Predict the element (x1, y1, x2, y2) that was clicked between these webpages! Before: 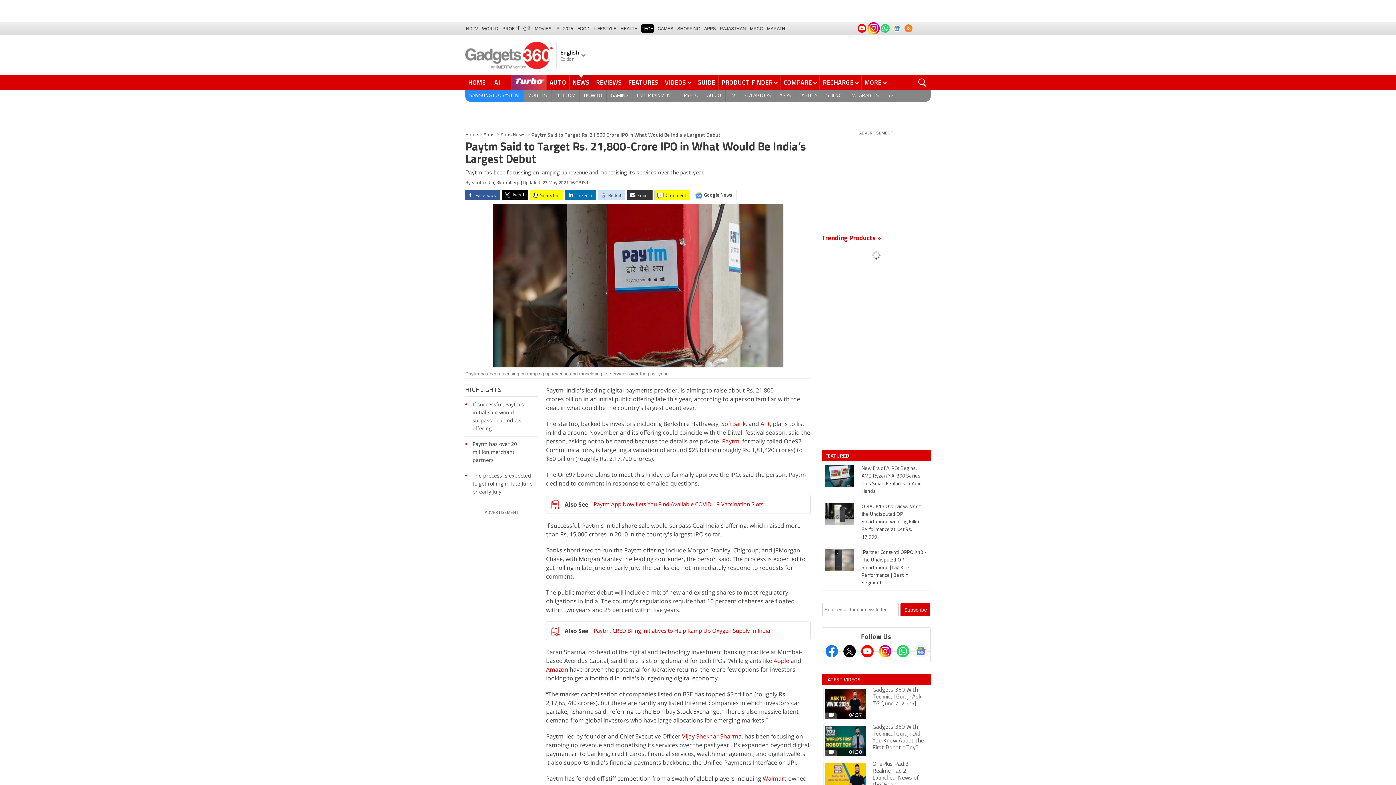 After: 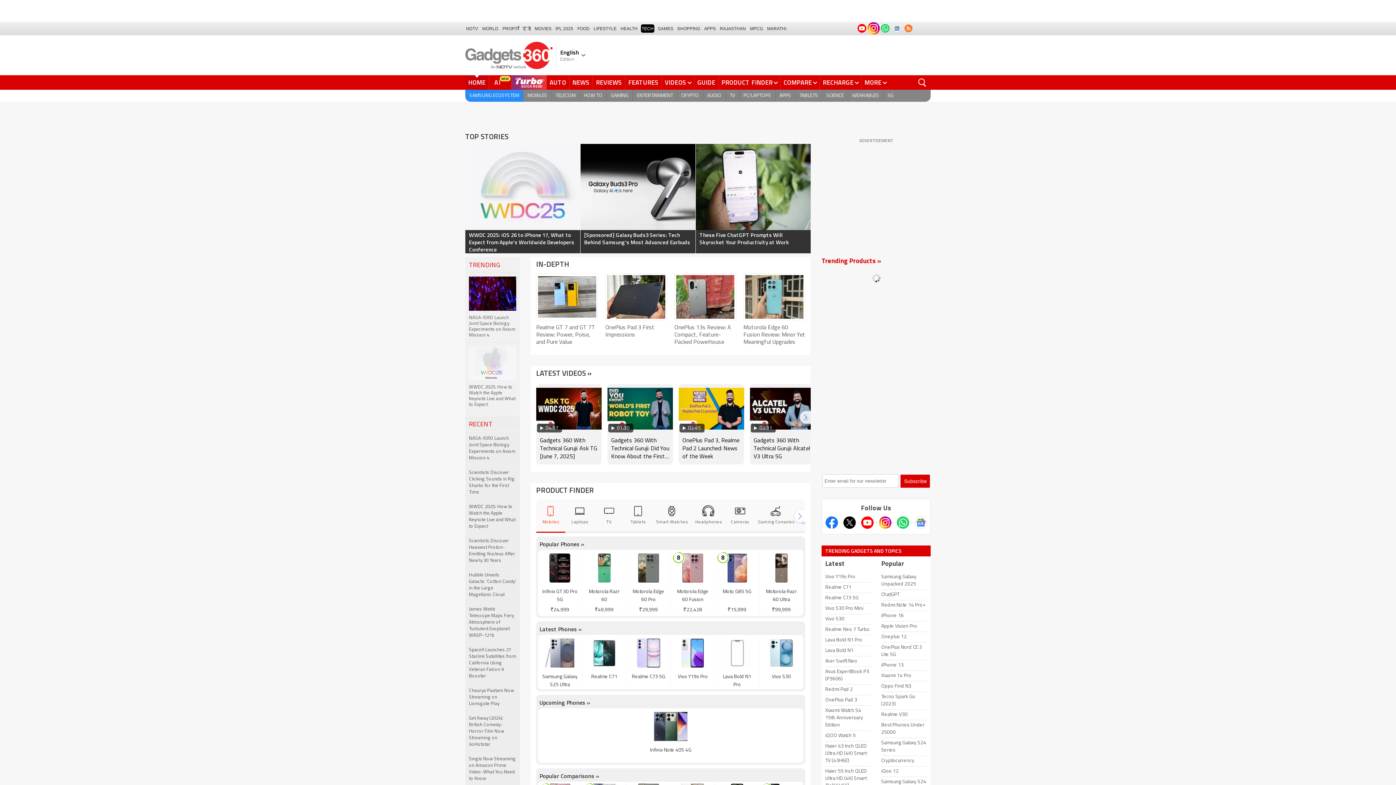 Action: label: TECH bbox: (641, 24, 654, 32)